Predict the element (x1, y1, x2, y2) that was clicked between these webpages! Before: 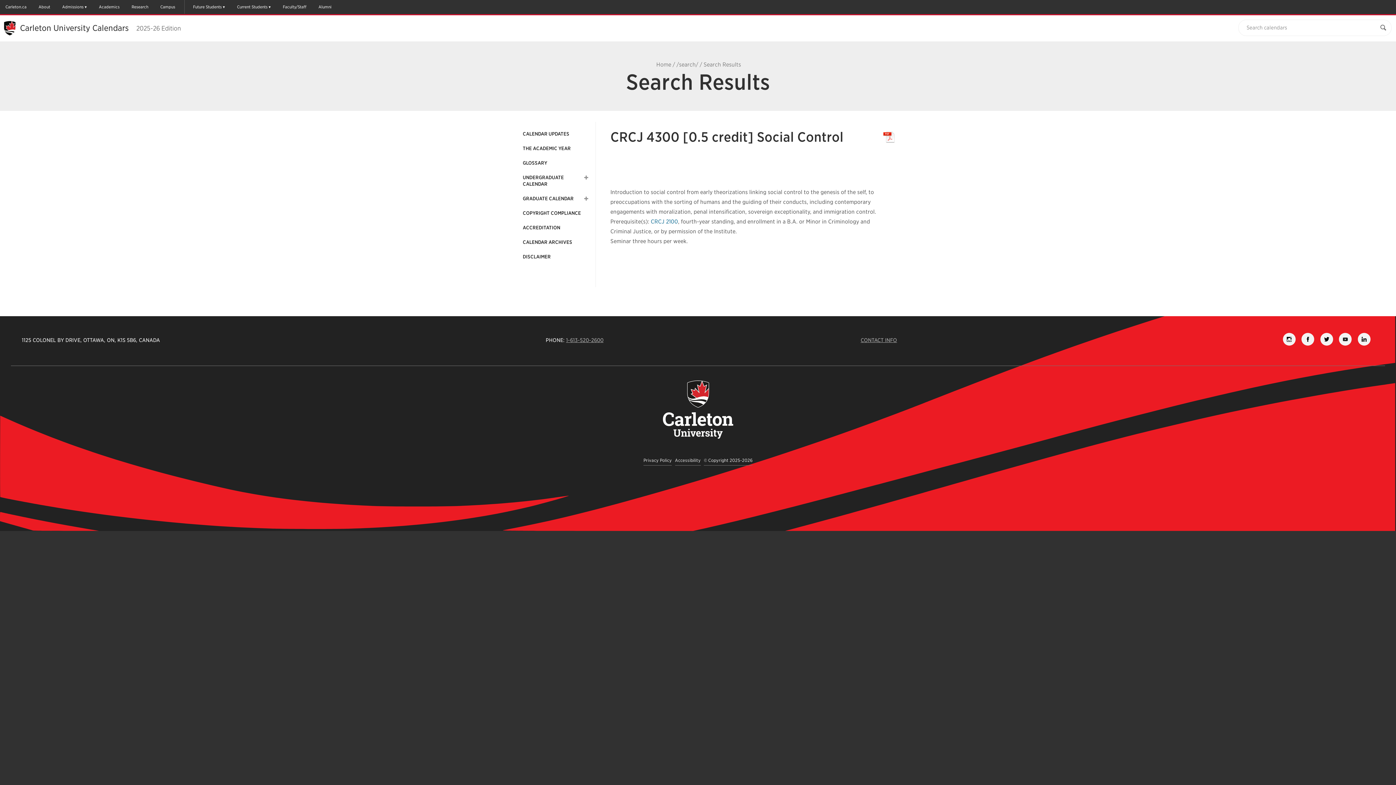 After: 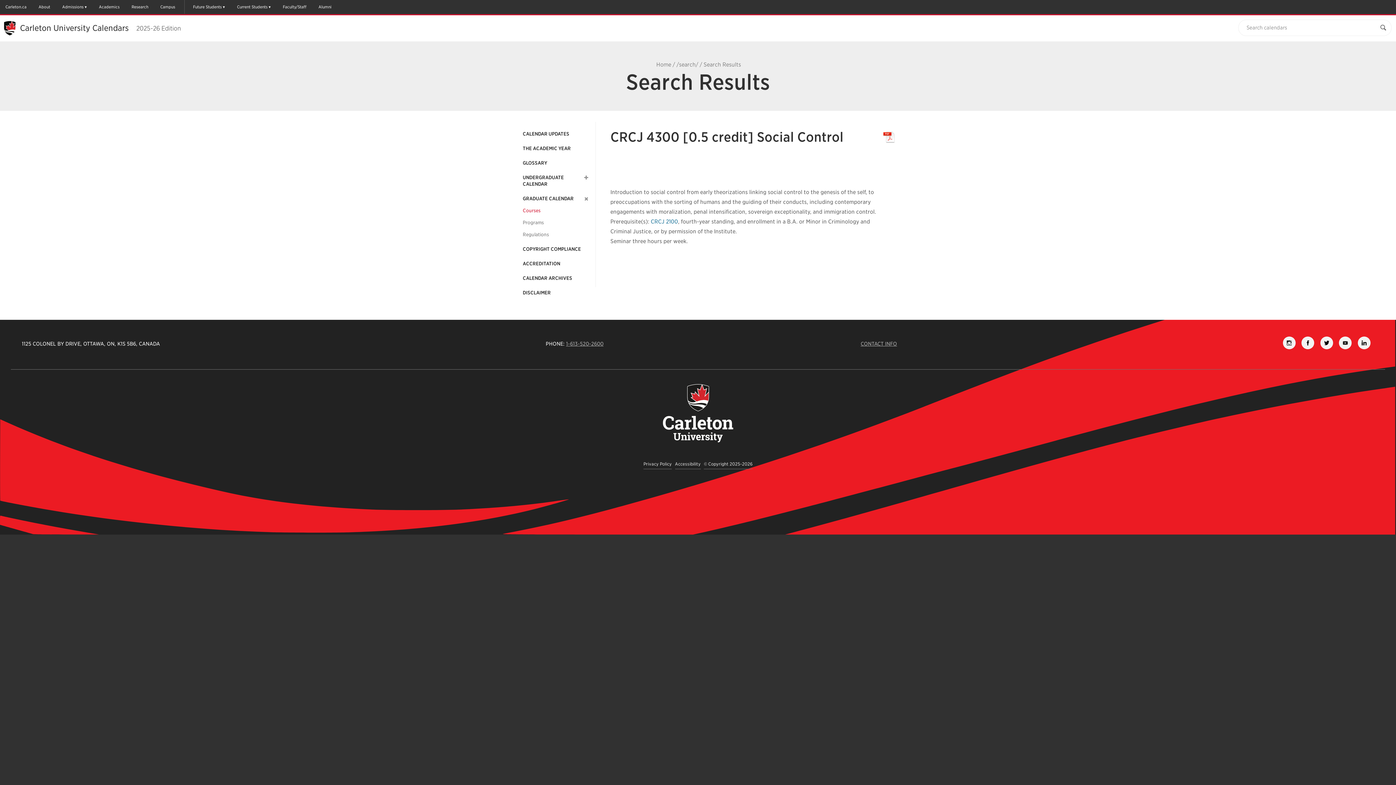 Action: label: Toggle Graduate Calendar bbox: (582, 195, 588, 202)